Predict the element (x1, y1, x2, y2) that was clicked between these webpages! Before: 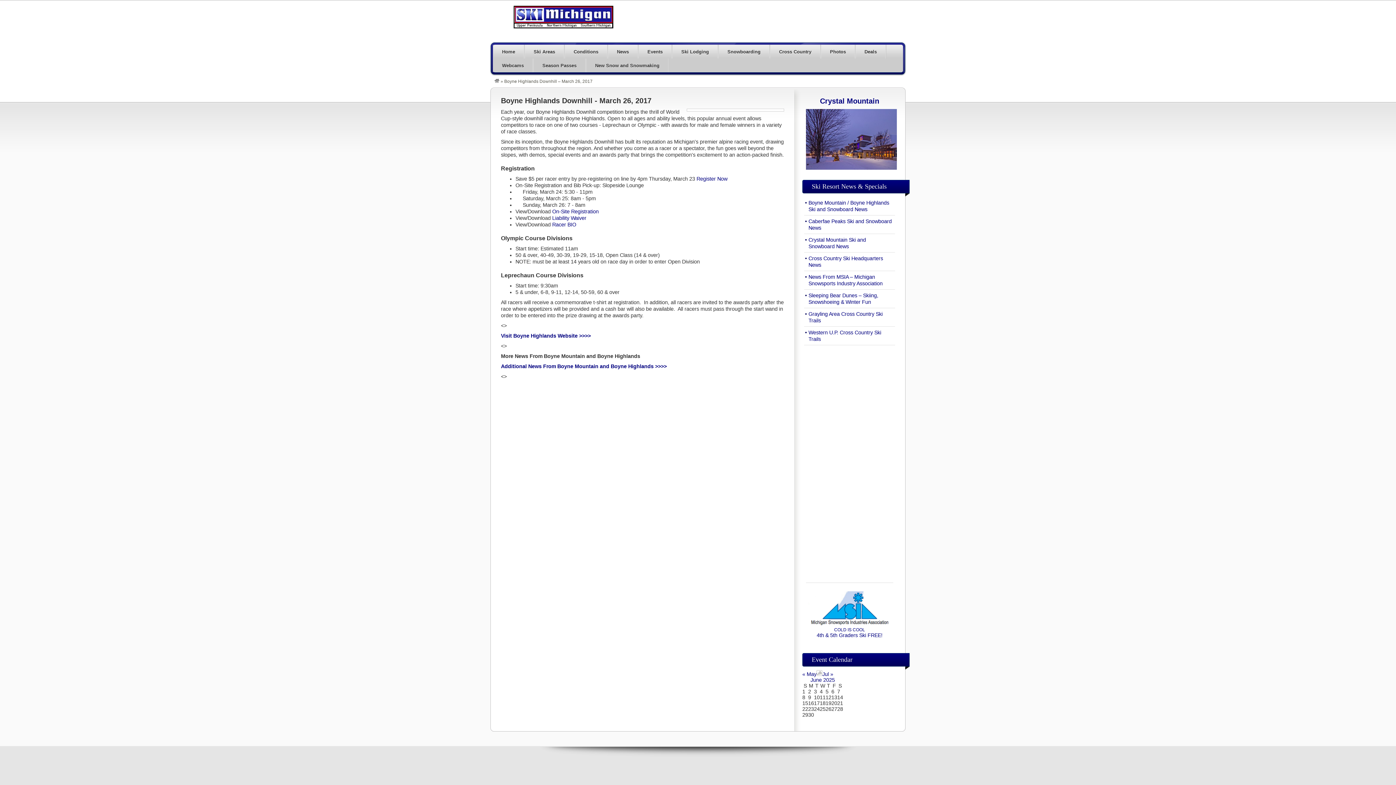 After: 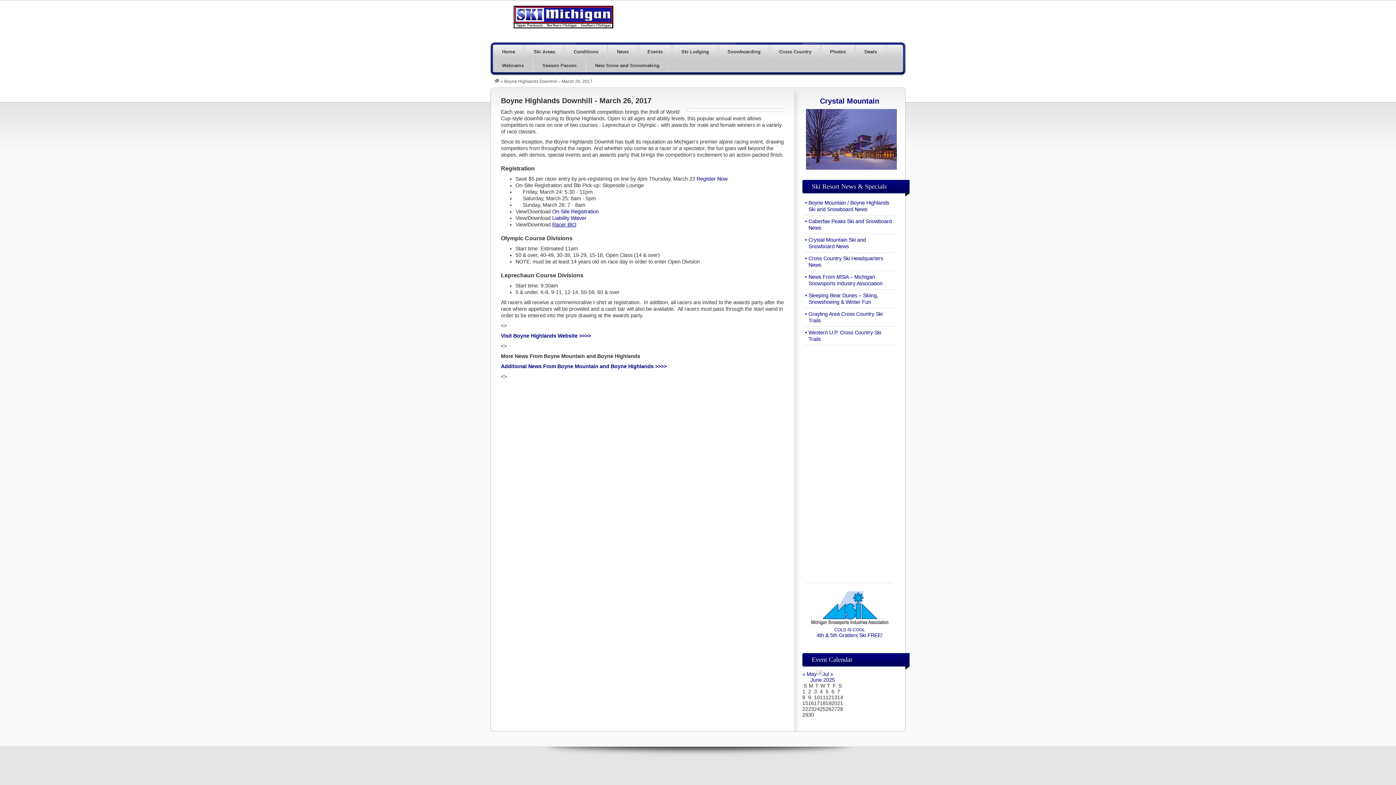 Action: bbox: (552, 221, 576, 227) label: Racer BIO